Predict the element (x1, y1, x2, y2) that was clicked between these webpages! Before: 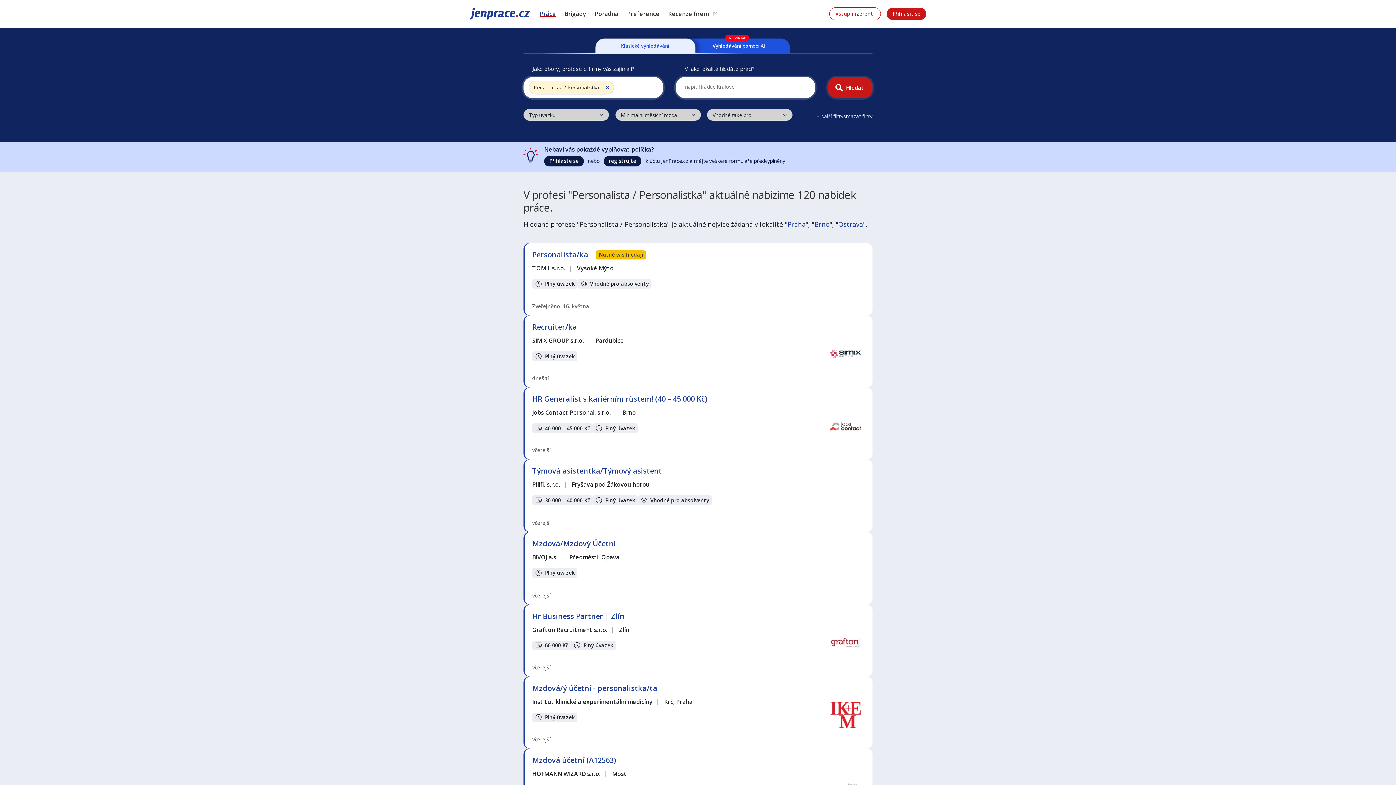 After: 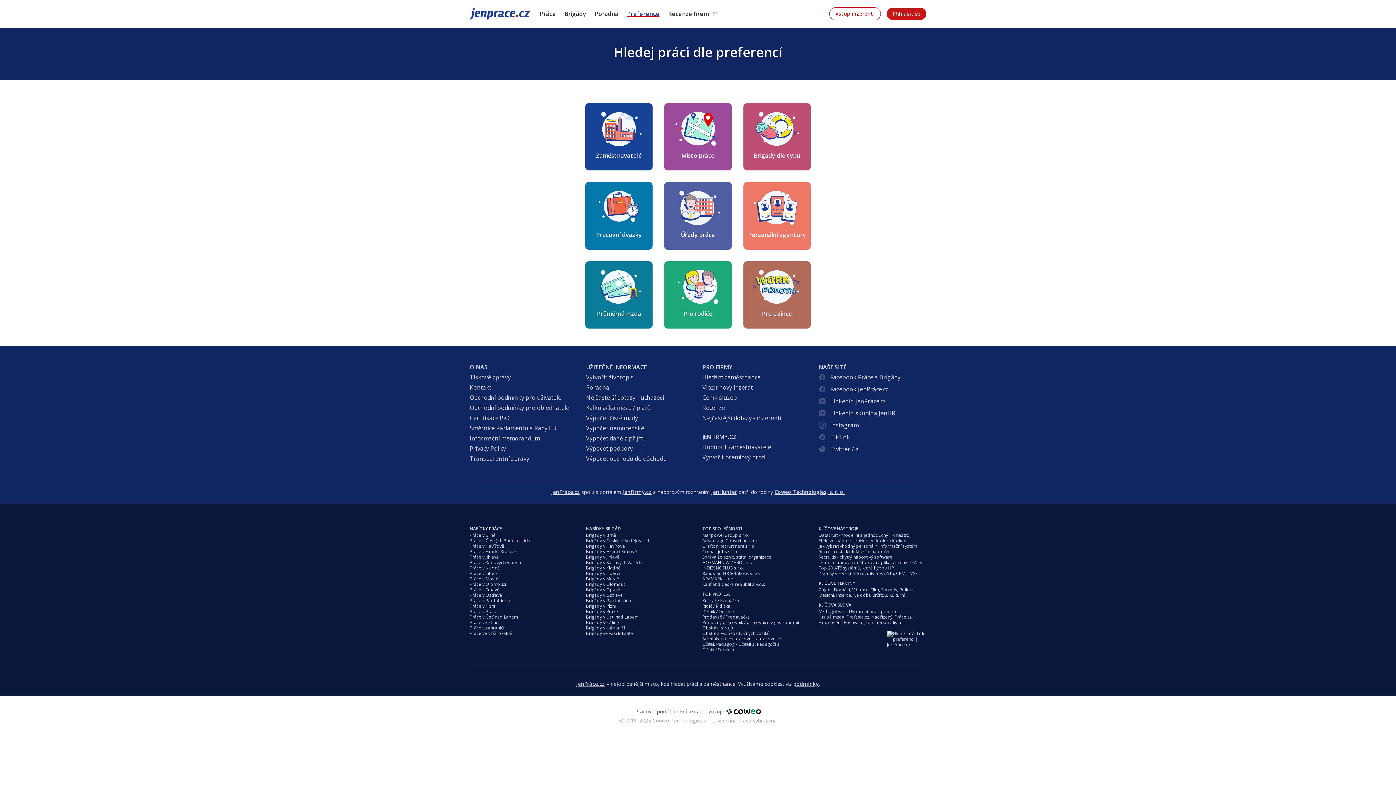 Action: label: Preference bbox: (622, 7, 664, 20)